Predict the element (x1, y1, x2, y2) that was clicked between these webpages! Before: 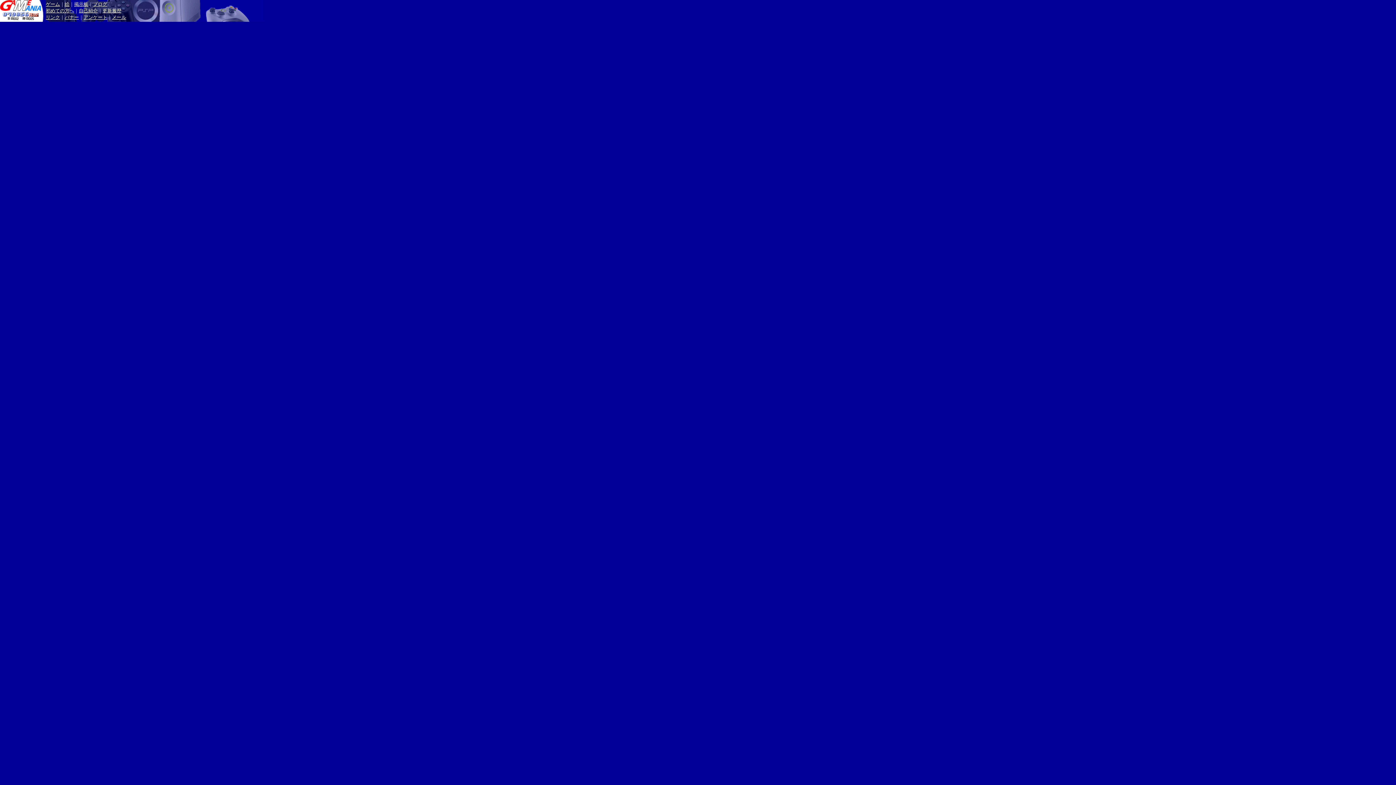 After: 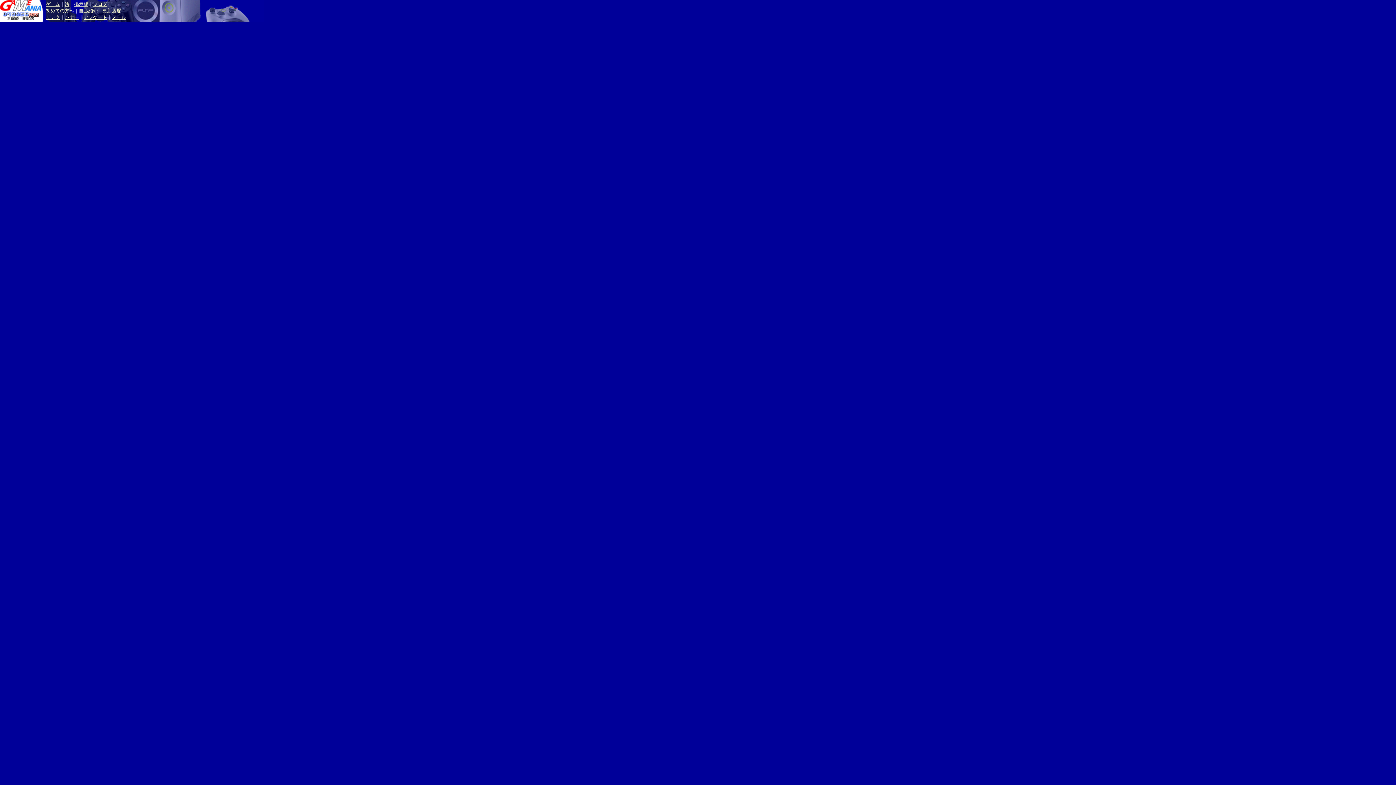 Action: bbox: (74, 1, 88, 6) label: 掲示板